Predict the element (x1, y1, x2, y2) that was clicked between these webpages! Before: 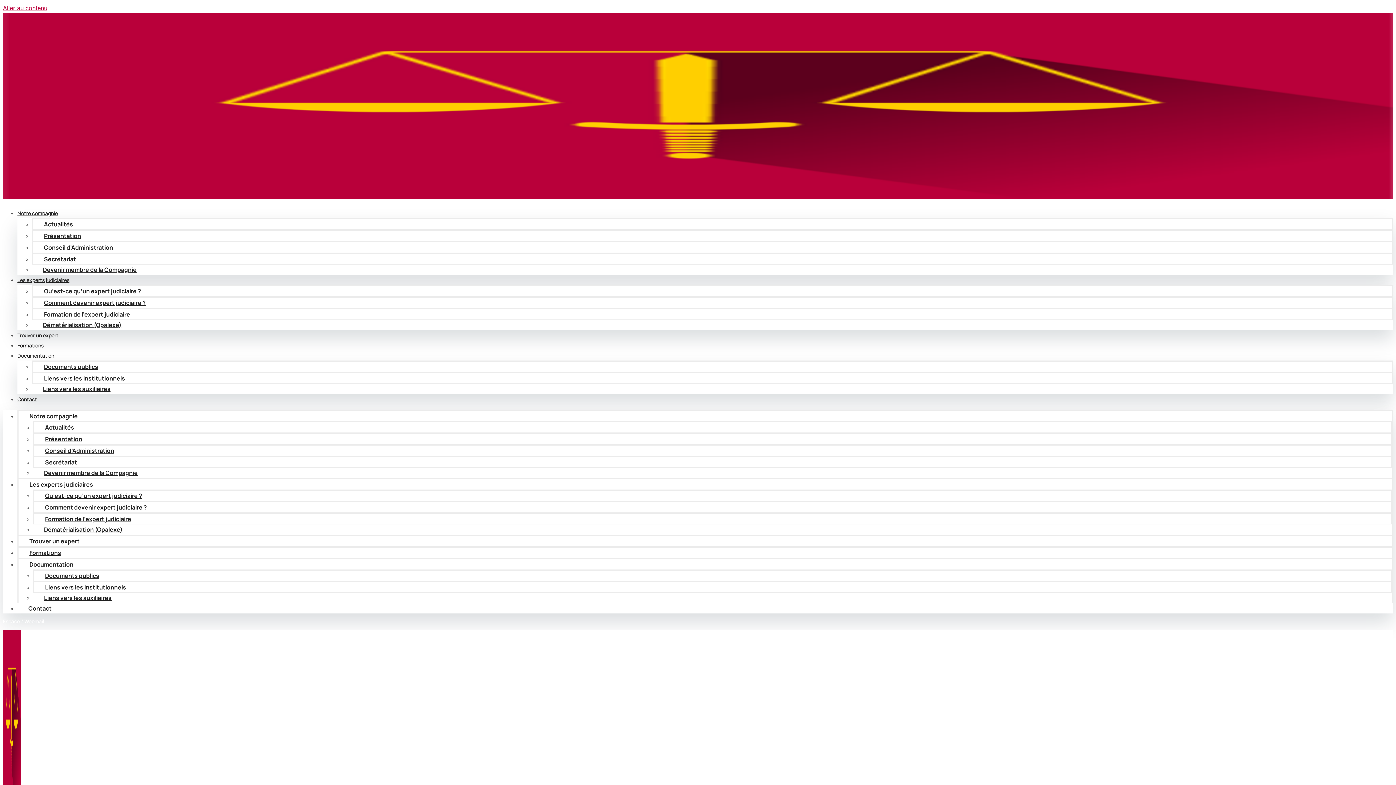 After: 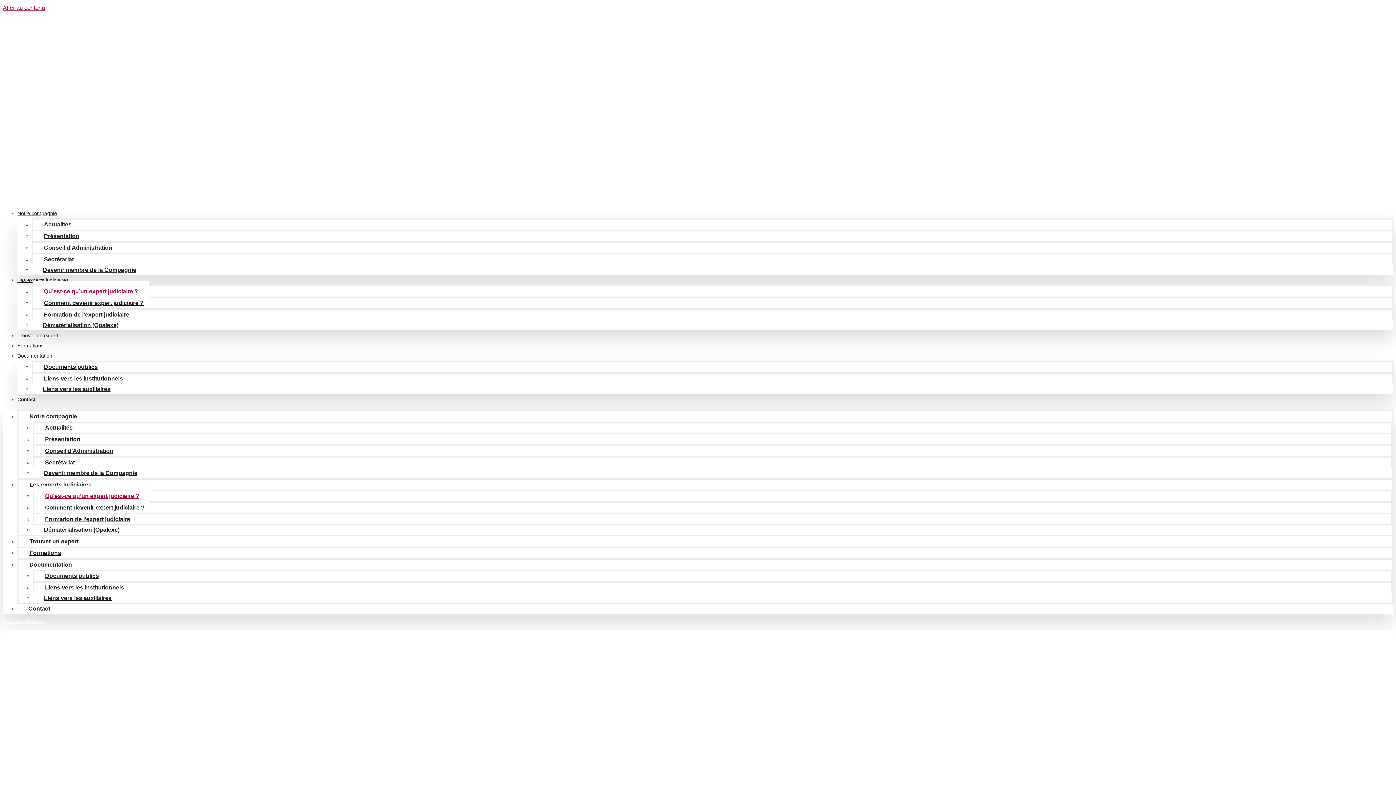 Action: label: Qu’est-ce qu’un expert judiciaire ? bbox: (34, 484, 153, 507)